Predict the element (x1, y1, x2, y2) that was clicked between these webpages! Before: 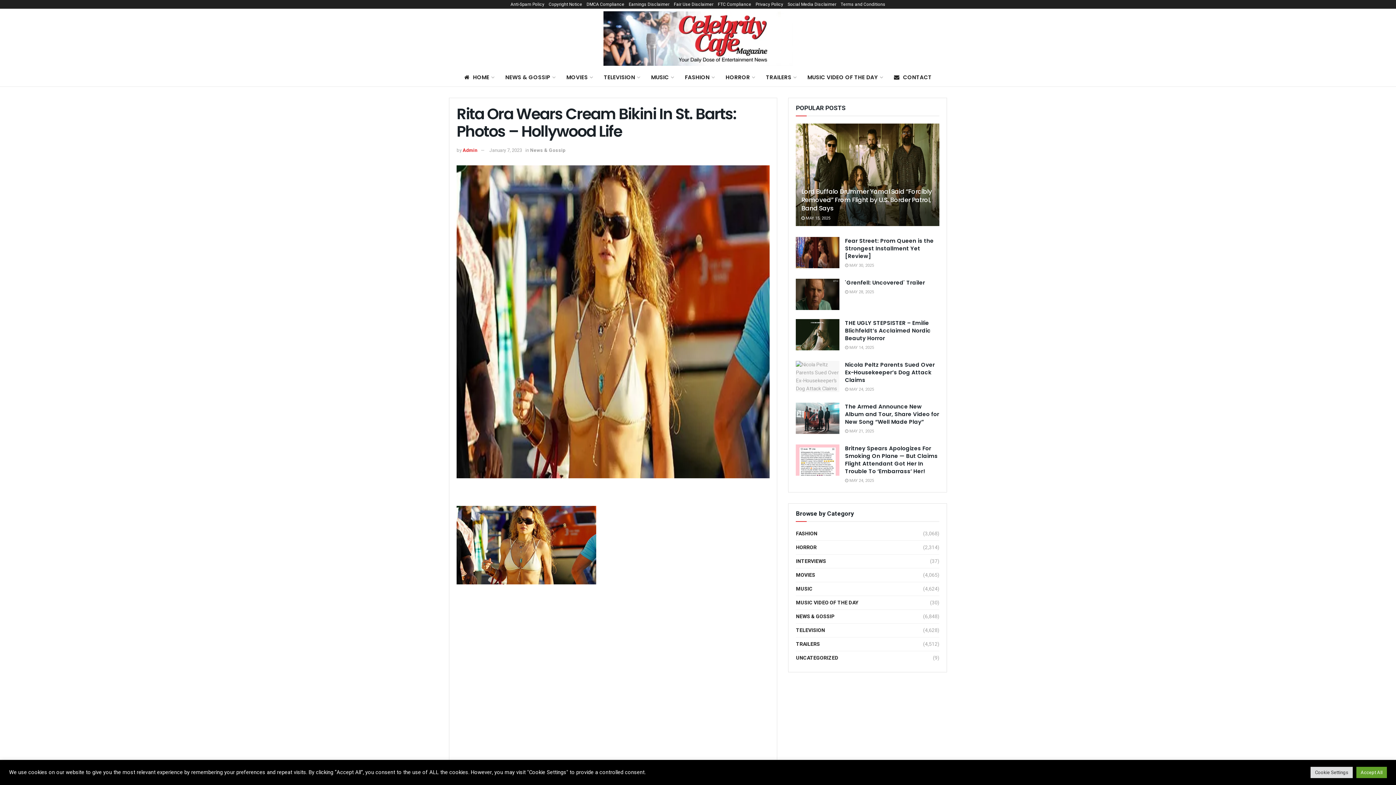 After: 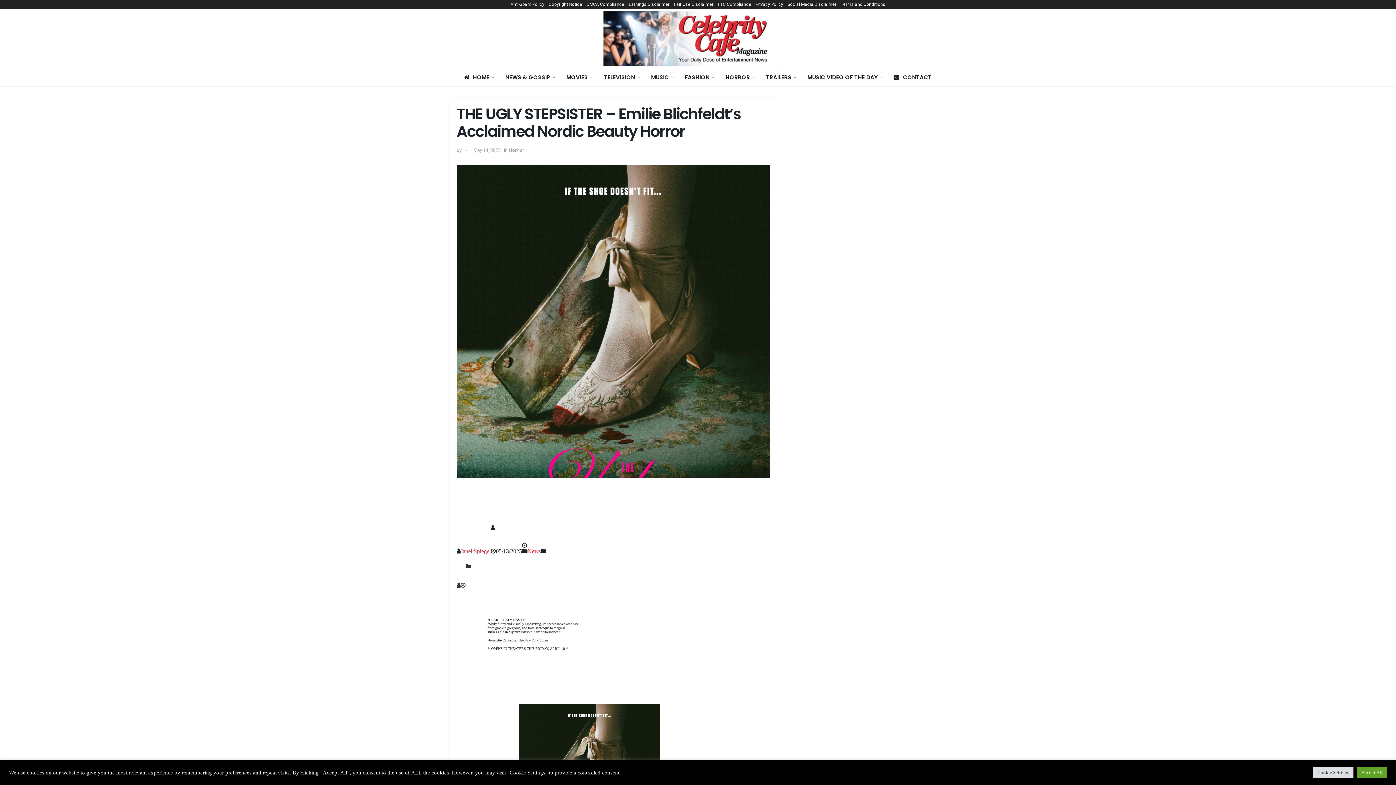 Action: bbox: (796, 319, 839, 350)